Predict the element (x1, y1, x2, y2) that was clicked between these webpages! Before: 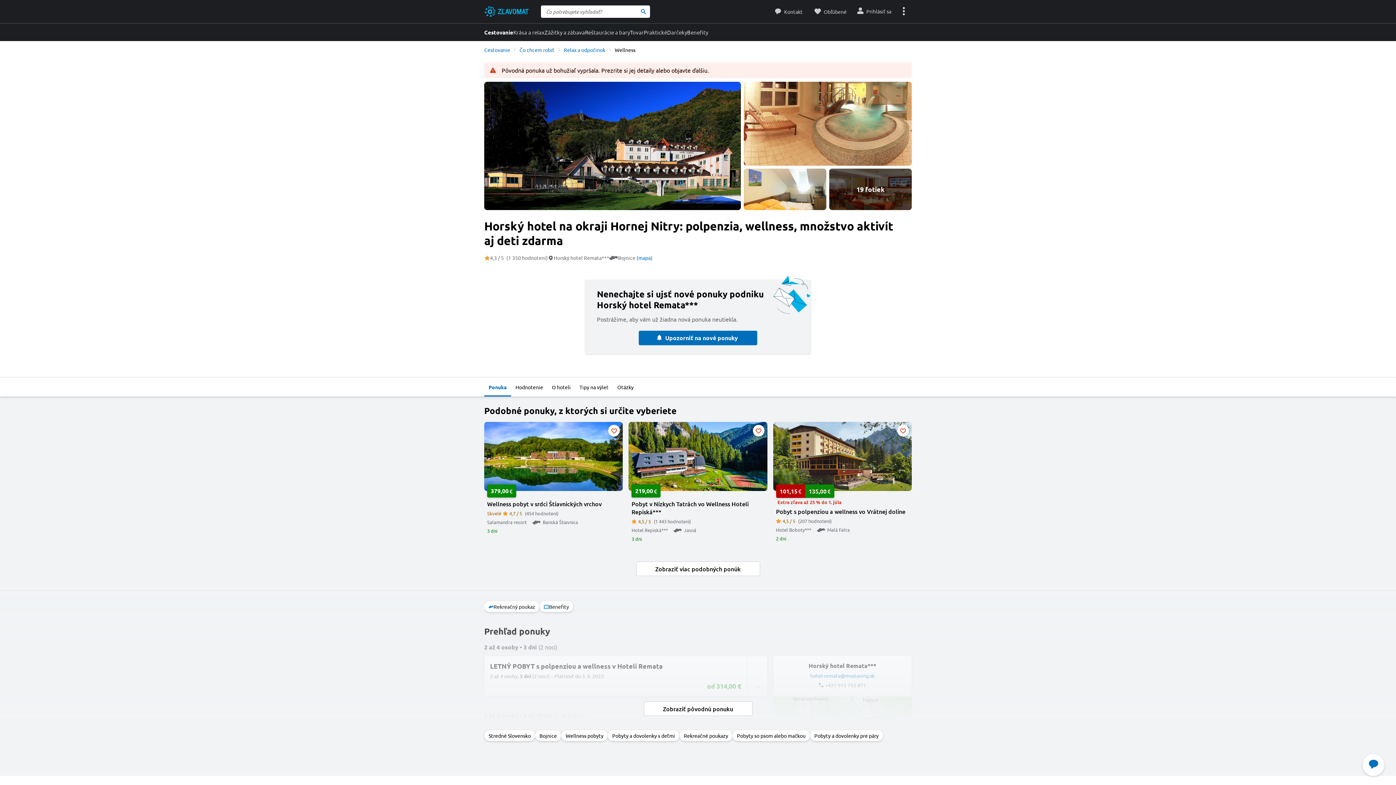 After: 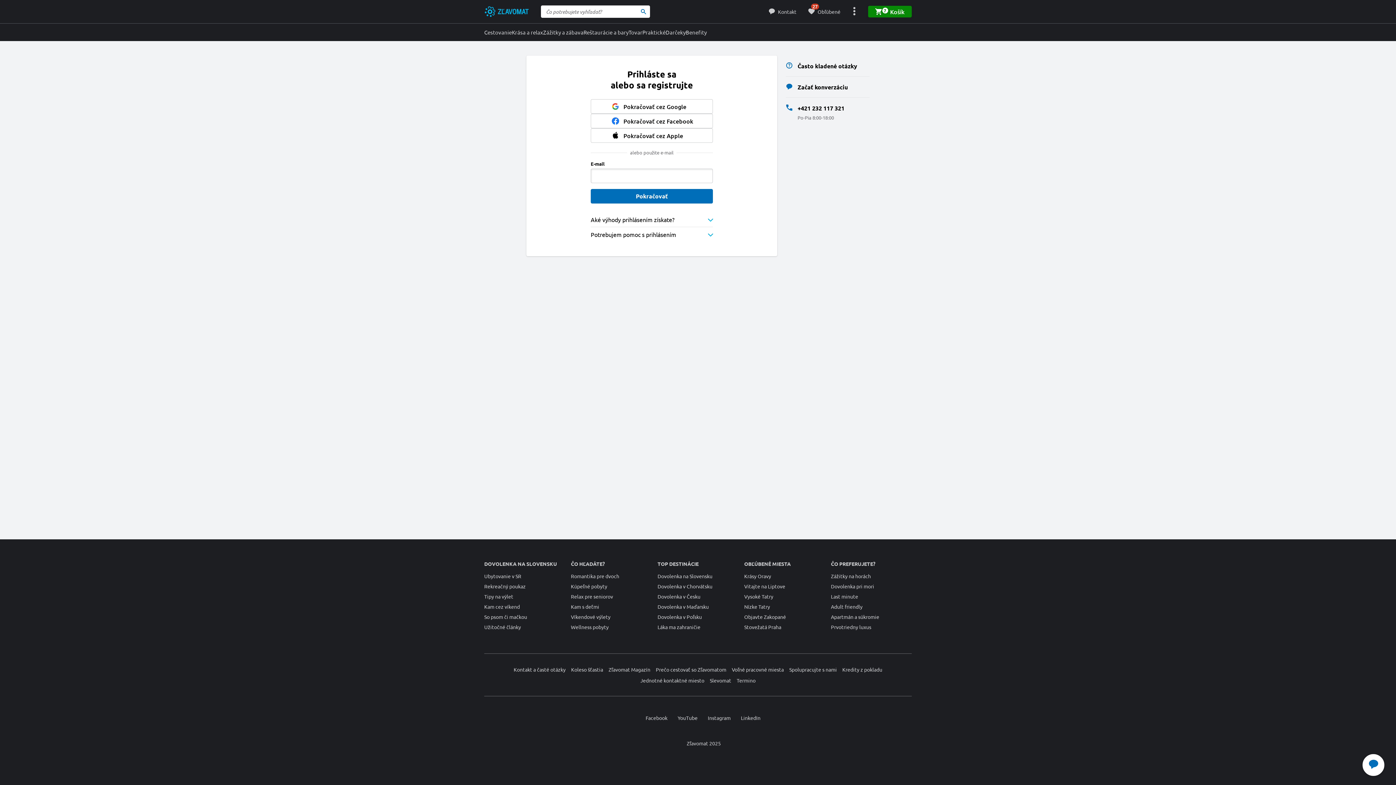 Action: label: Prihlásiť sa bbox: (852, 0, 896, 23)